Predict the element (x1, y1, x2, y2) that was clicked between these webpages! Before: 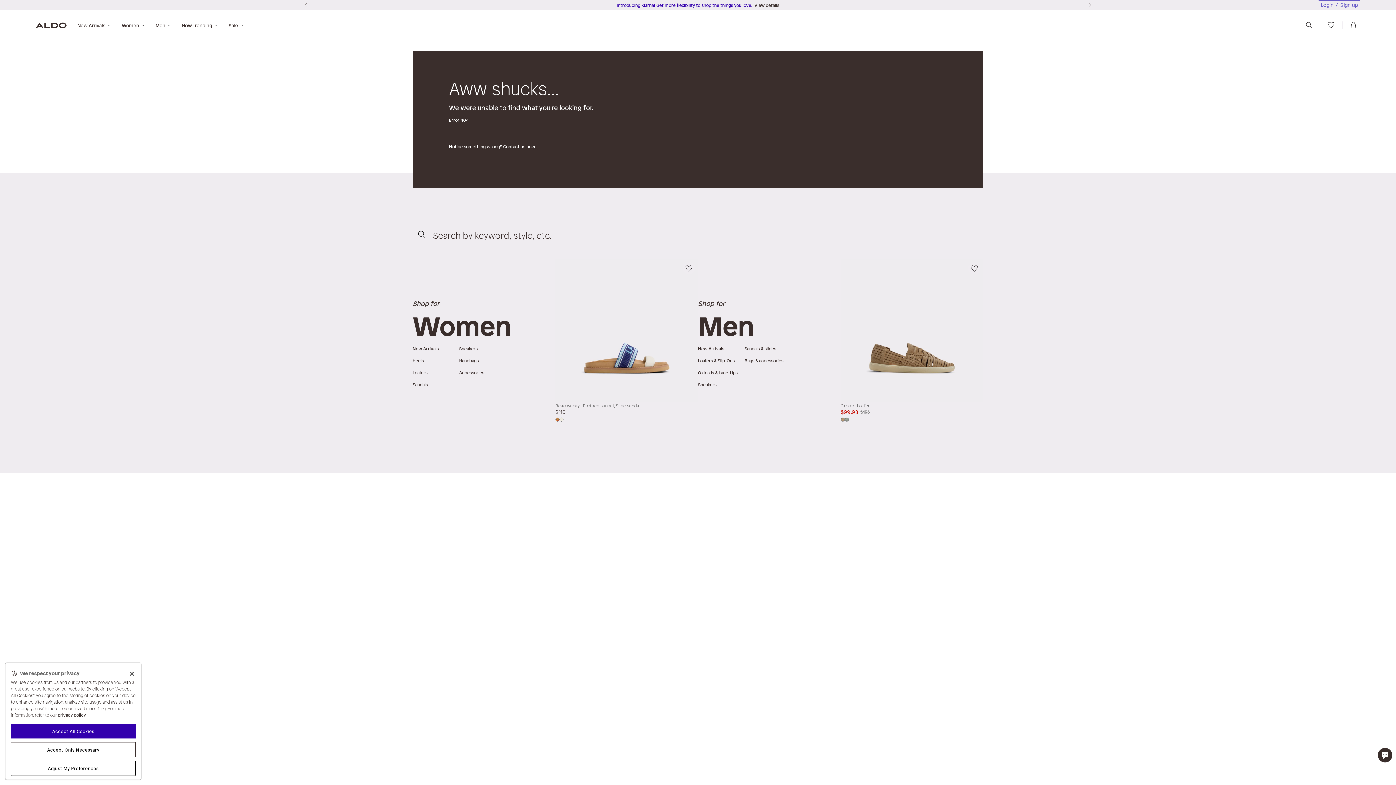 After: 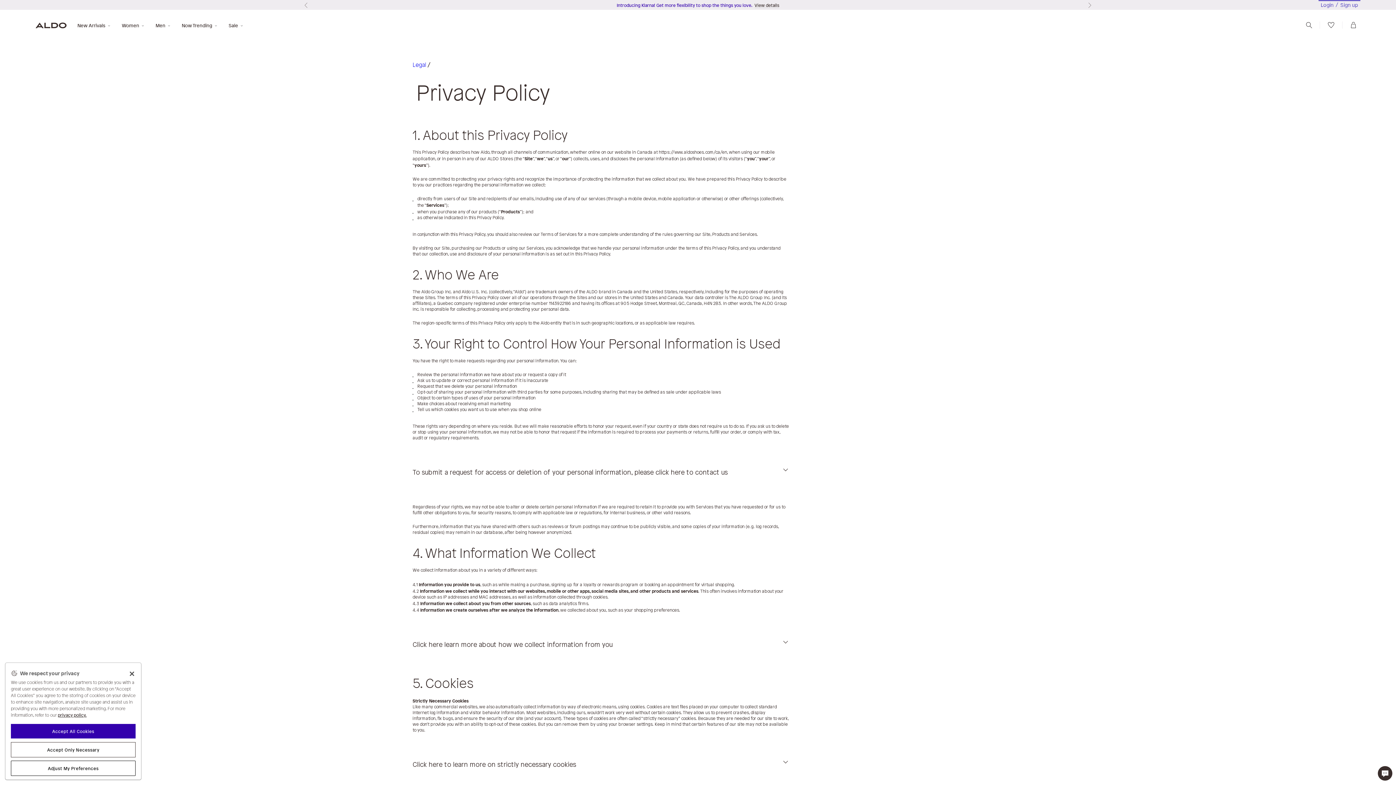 Action: label: More information about your privacy, opens in a new tab bbox: (57, 712, 86, 718)